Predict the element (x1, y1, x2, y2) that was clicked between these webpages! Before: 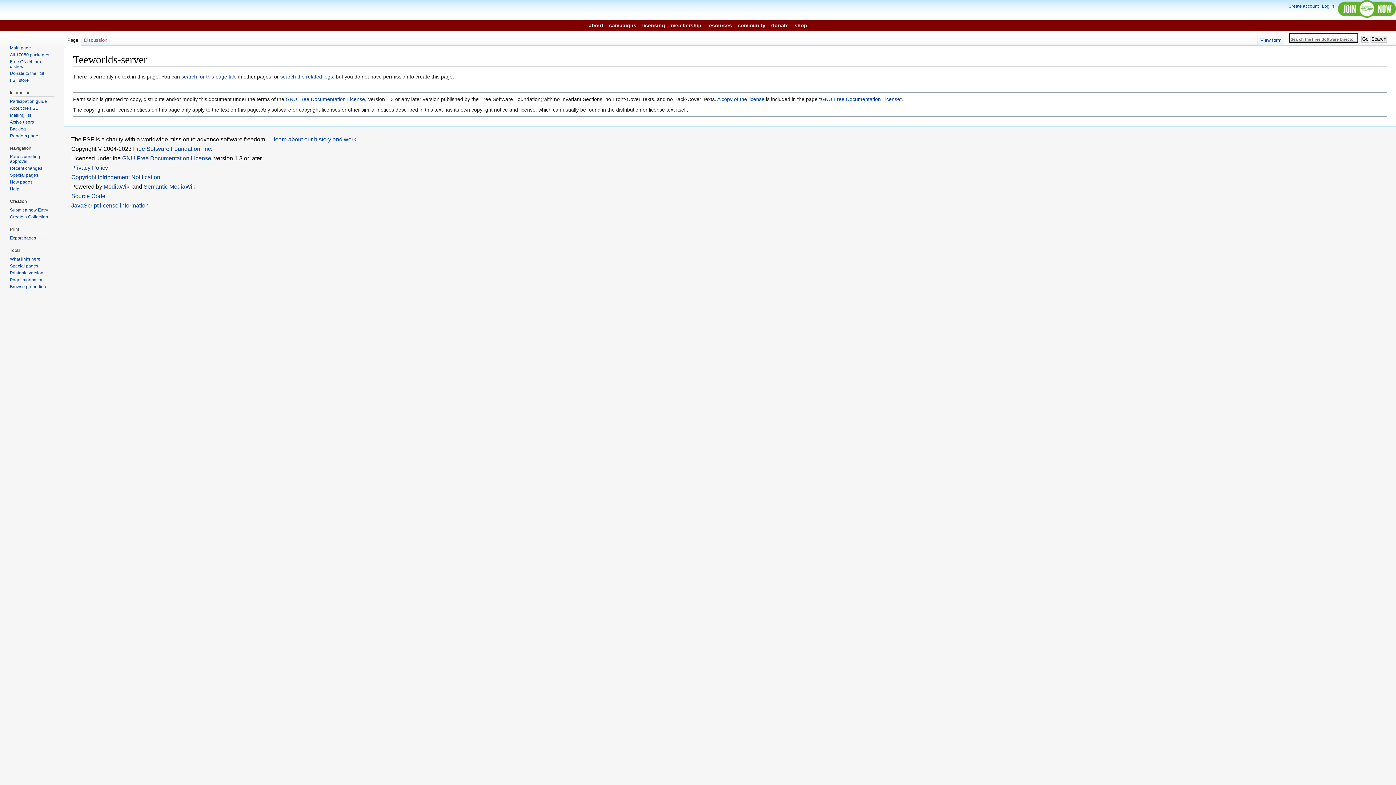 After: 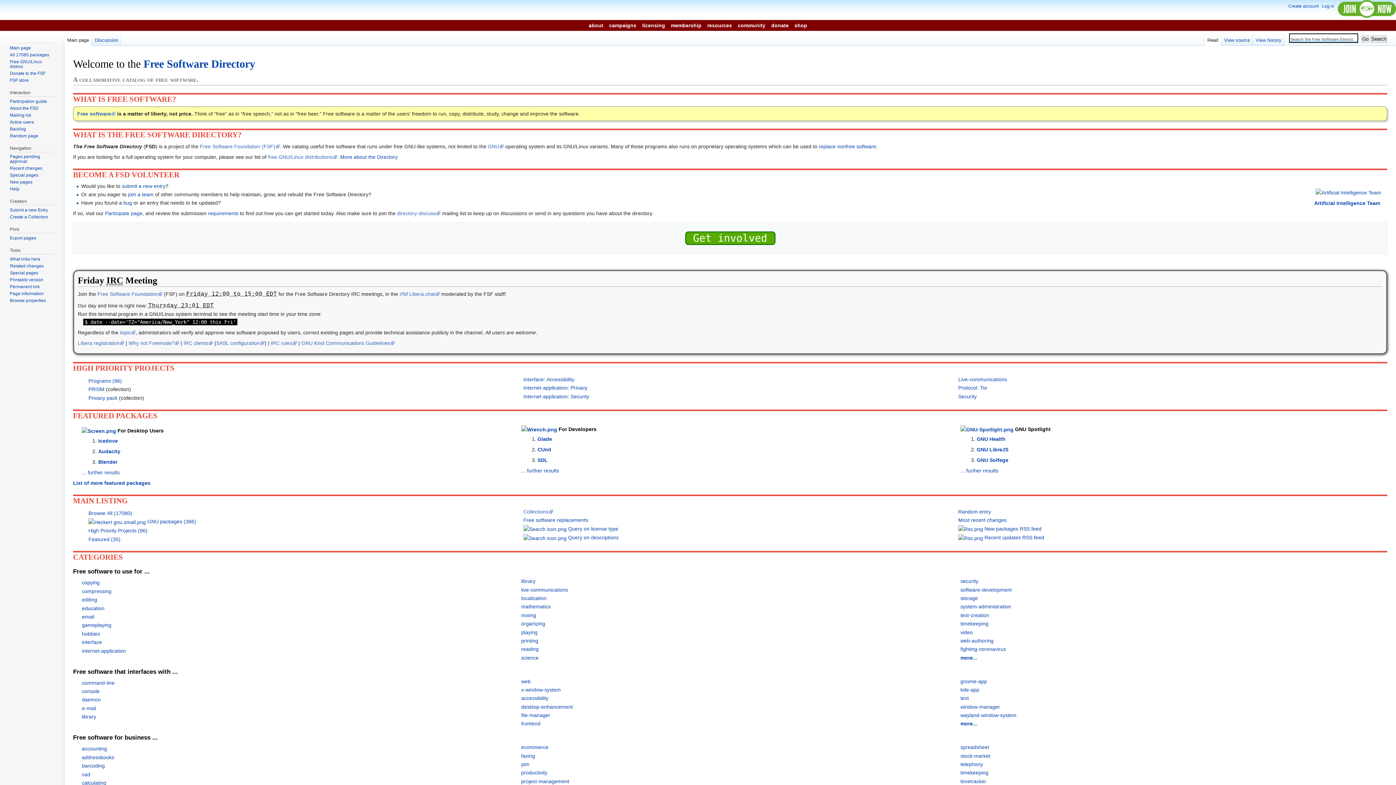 Action: bbox: (1, 1, 104, 13) label: Free Software Foundation!